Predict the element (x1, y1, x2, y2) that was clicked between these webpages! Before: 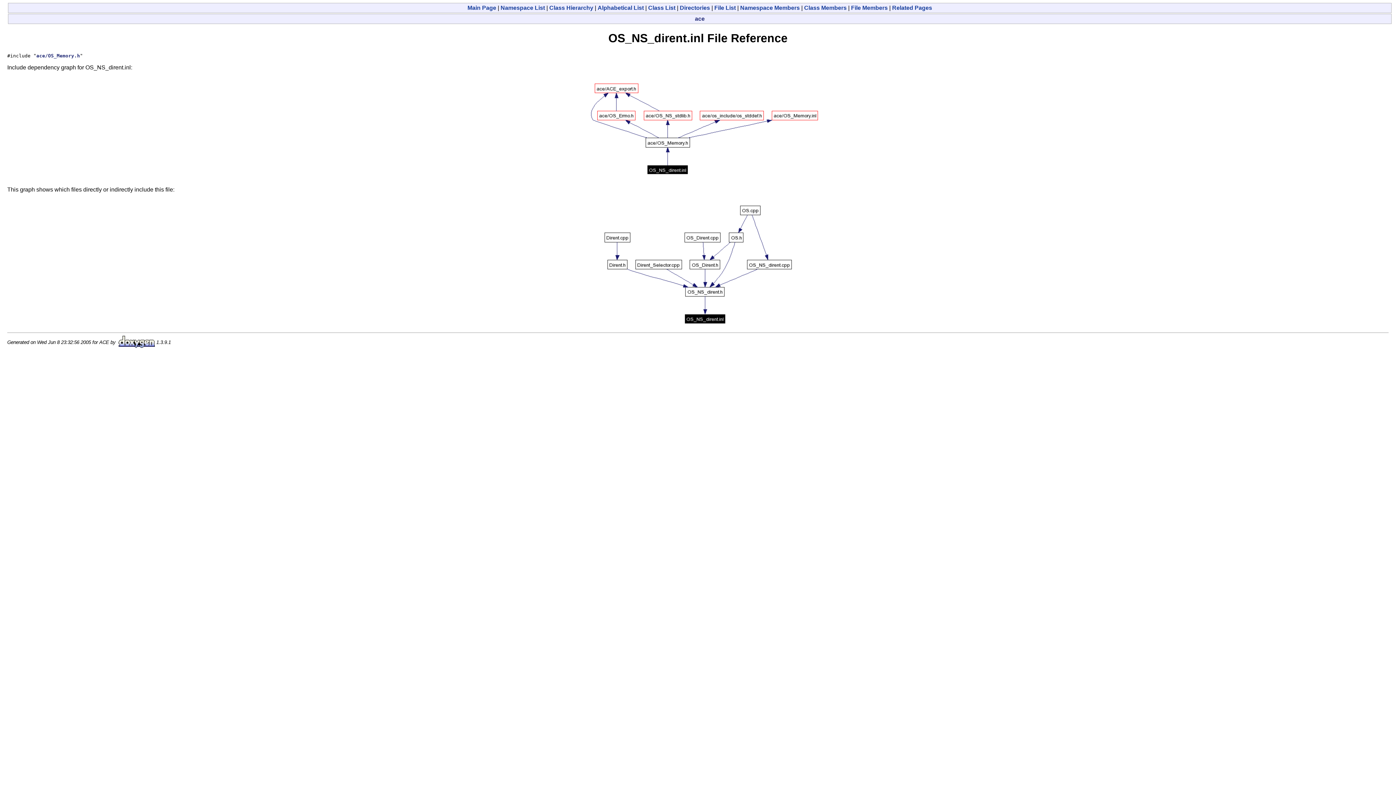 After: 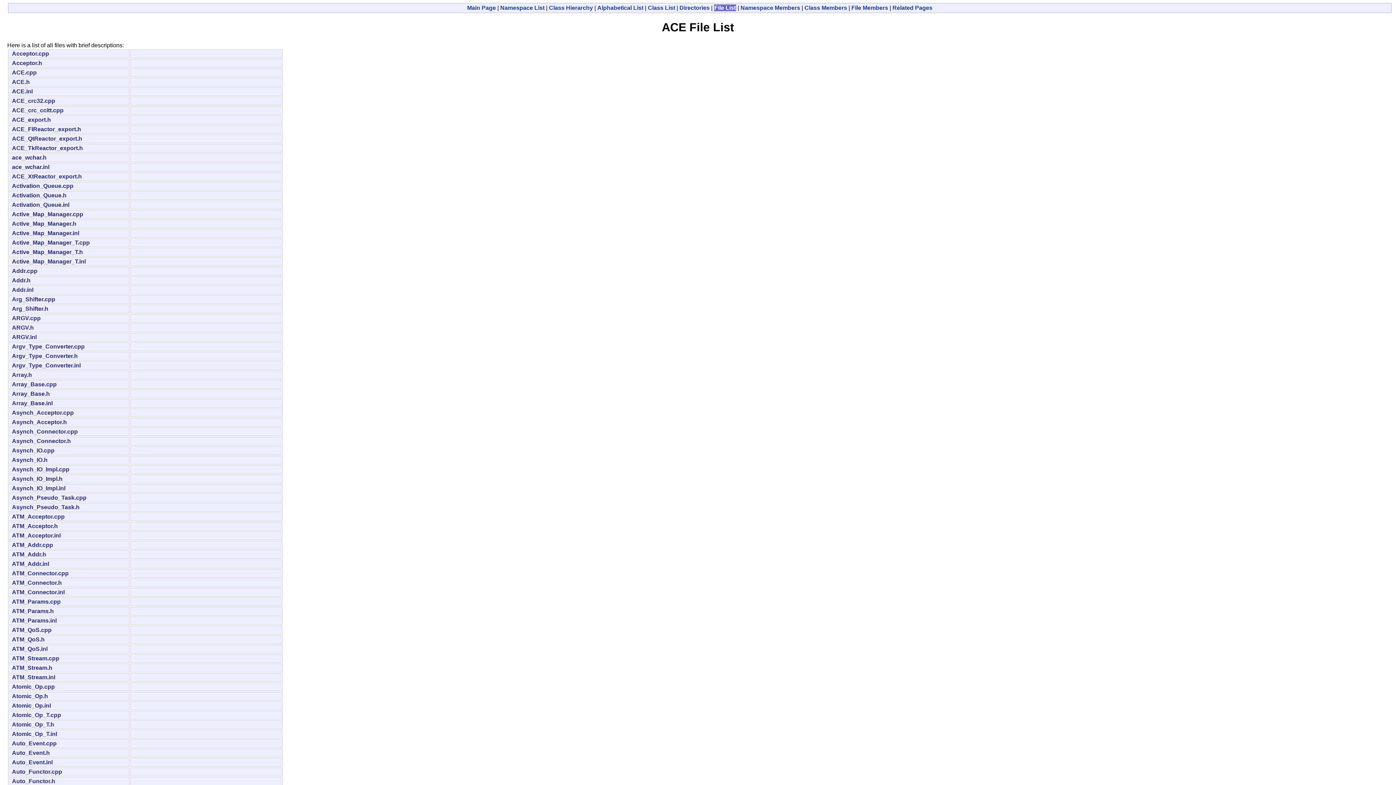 Action: bbox: (714, 4, 736, 10) label: File List